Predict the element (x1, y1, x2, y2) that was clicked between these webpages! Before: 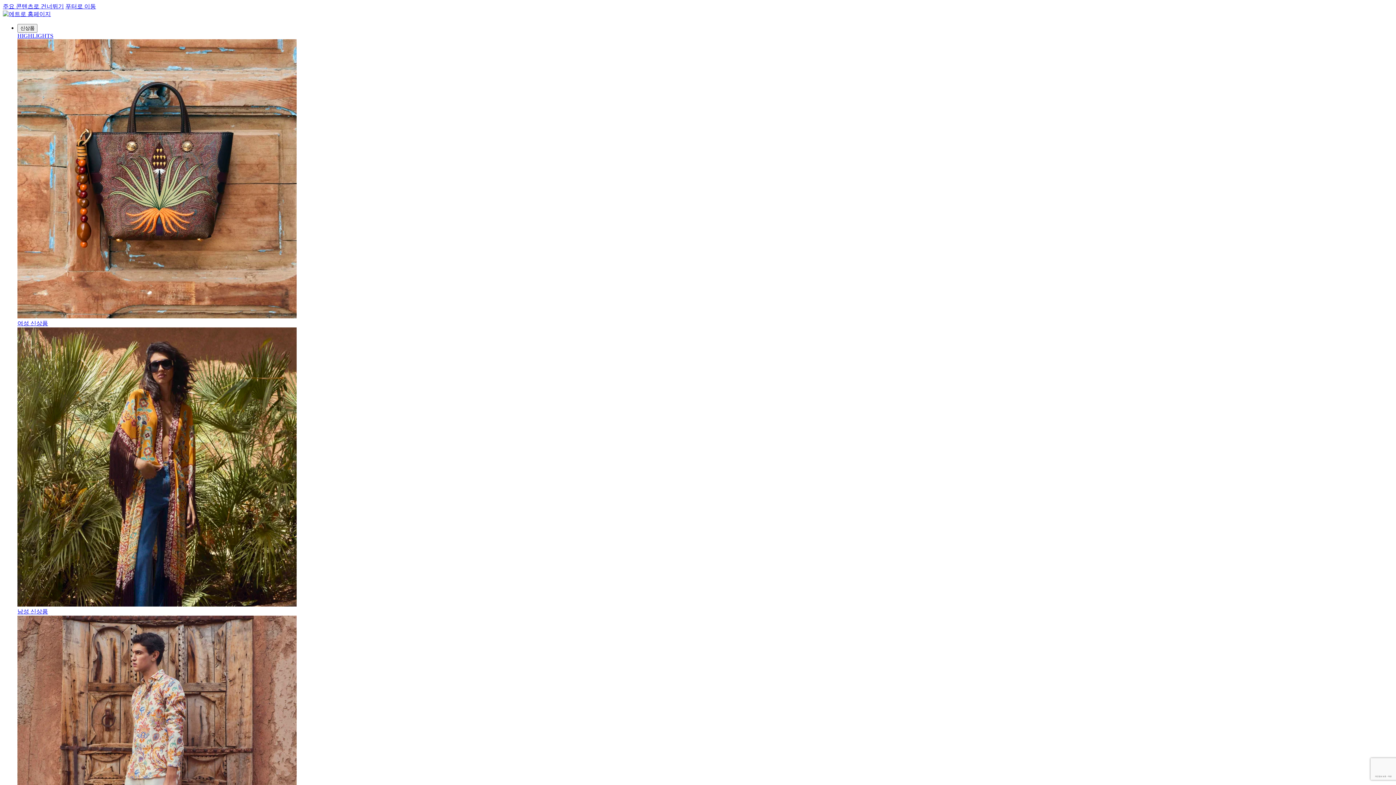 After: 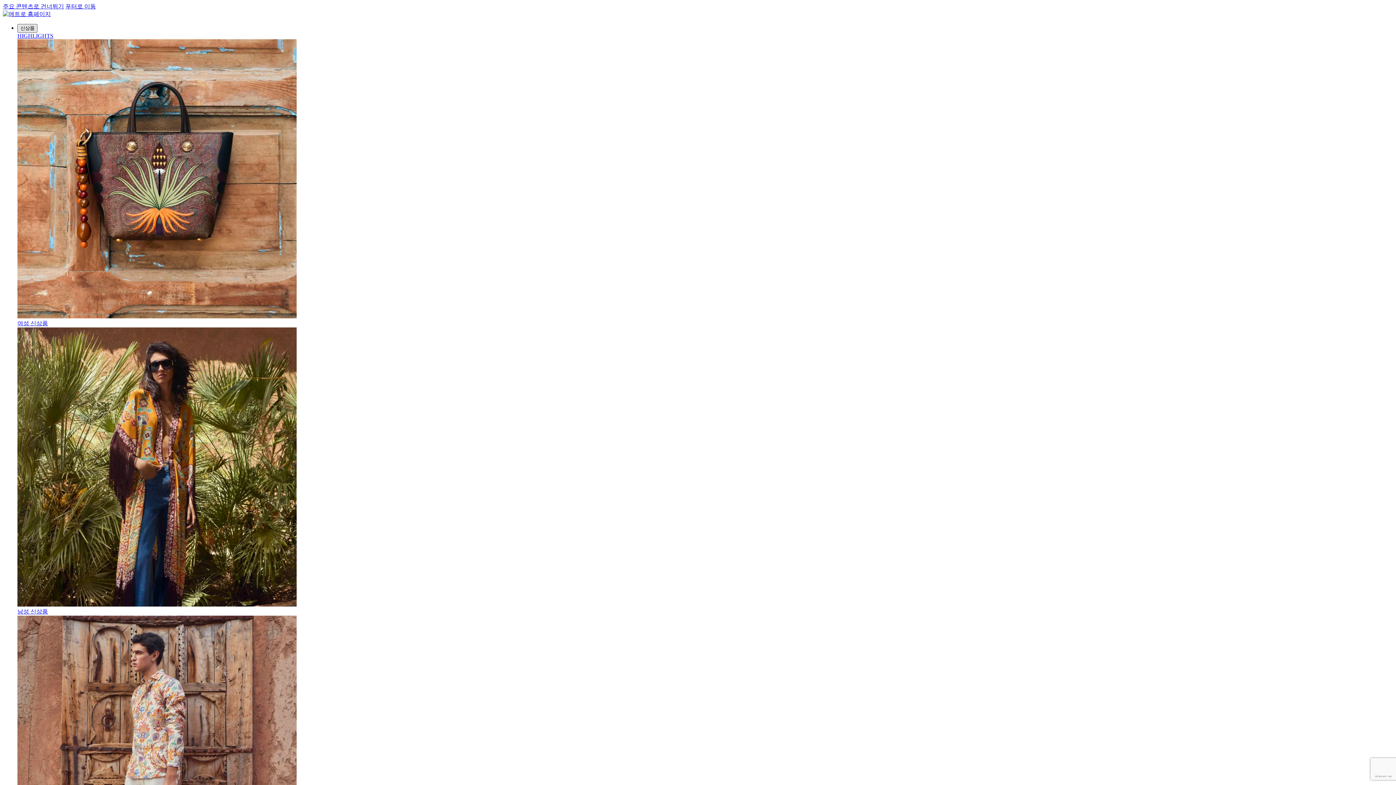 Action: label: 신상품 bbox: (17, 24, 37, 32)